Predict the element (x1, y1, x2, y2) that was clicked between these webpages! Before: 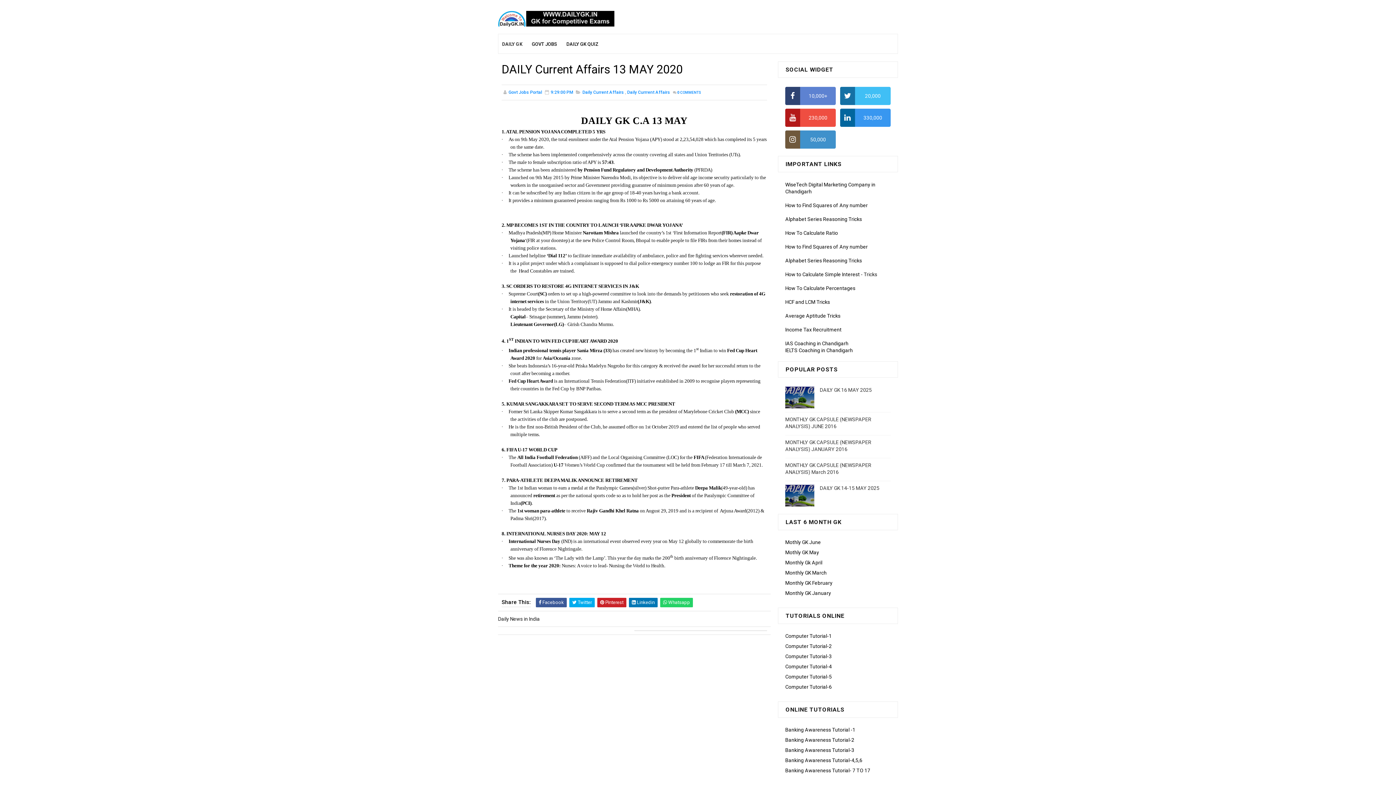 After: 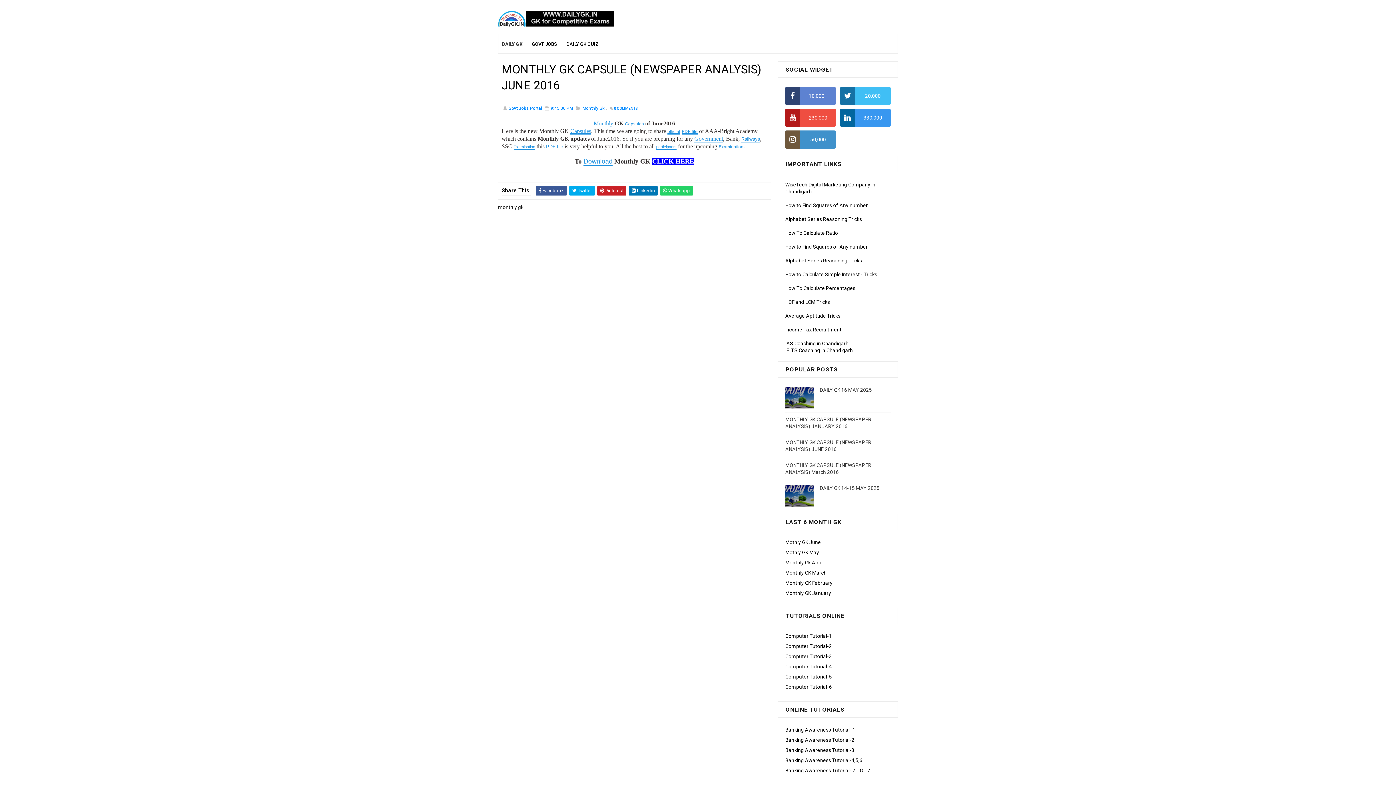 Action: label: Mothly GK June bbox: (785, 539, 821, 545)